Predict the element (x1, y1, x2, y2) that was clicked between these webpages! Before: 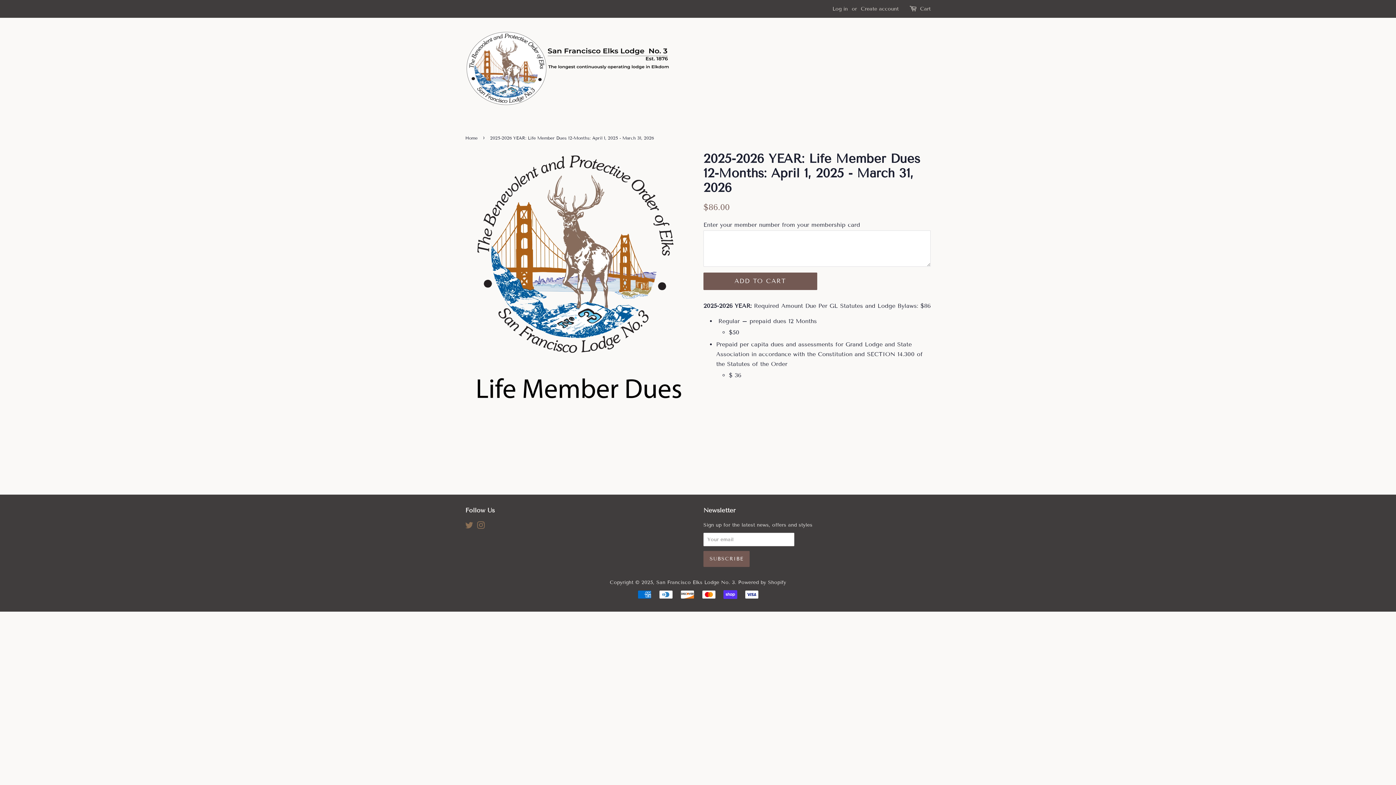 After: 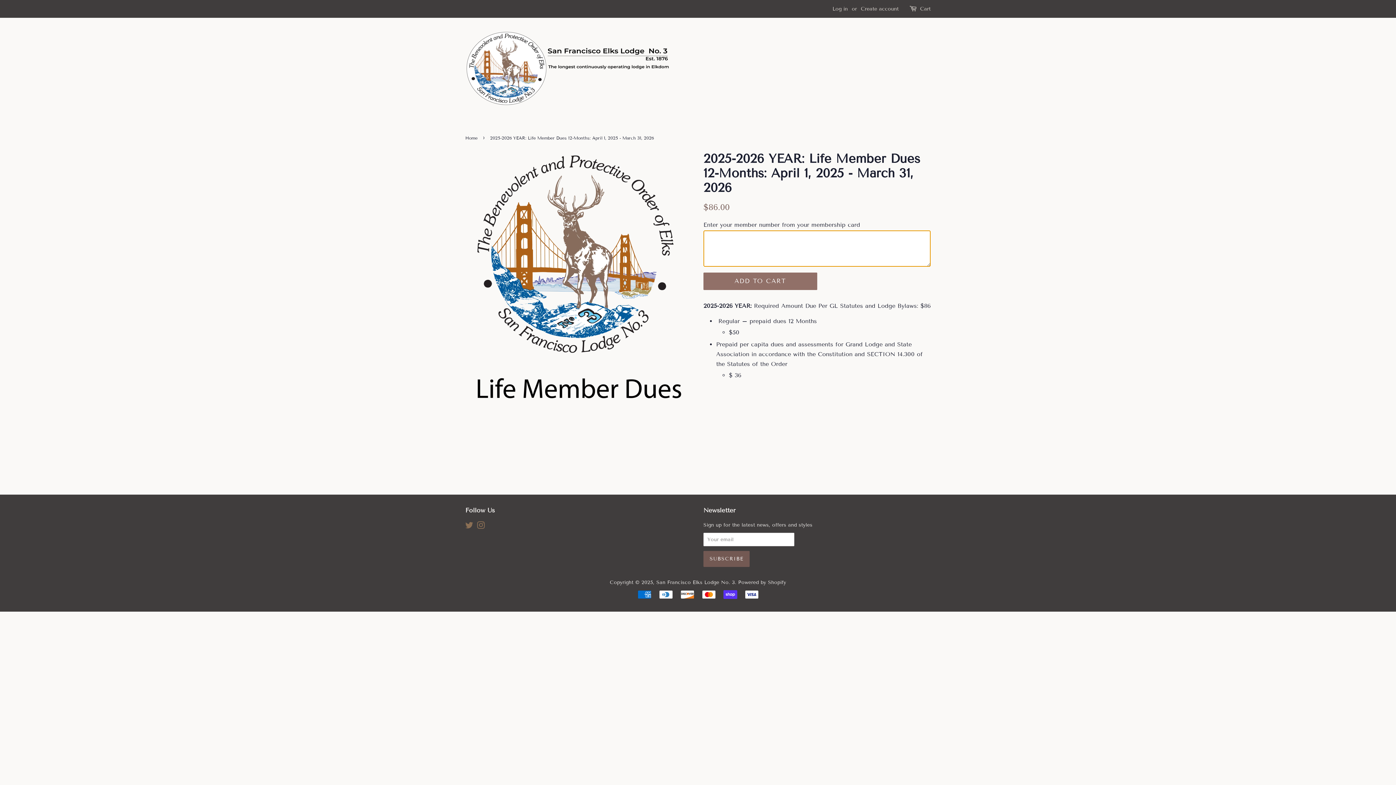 Action: label: ADD TO CART bbox: (703, 272, 817, 290)